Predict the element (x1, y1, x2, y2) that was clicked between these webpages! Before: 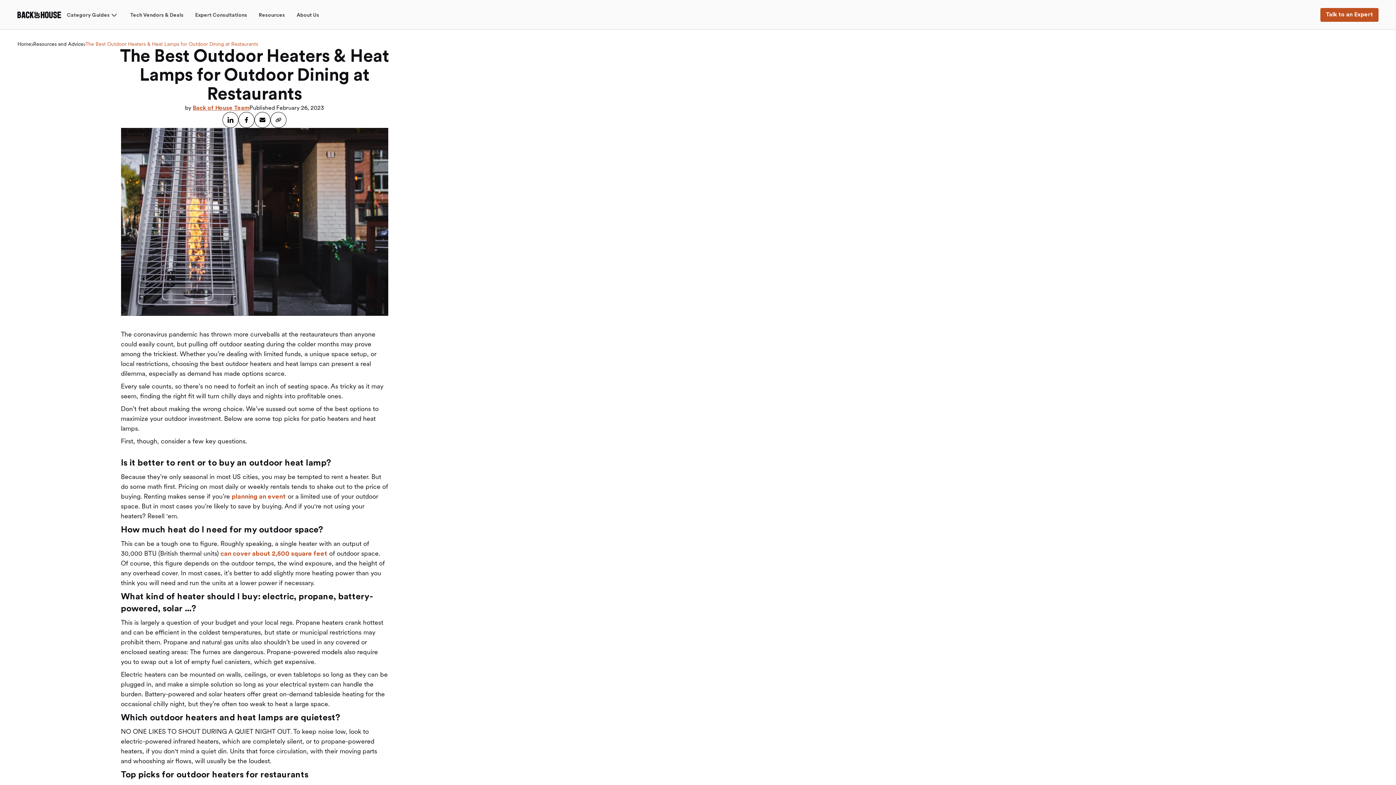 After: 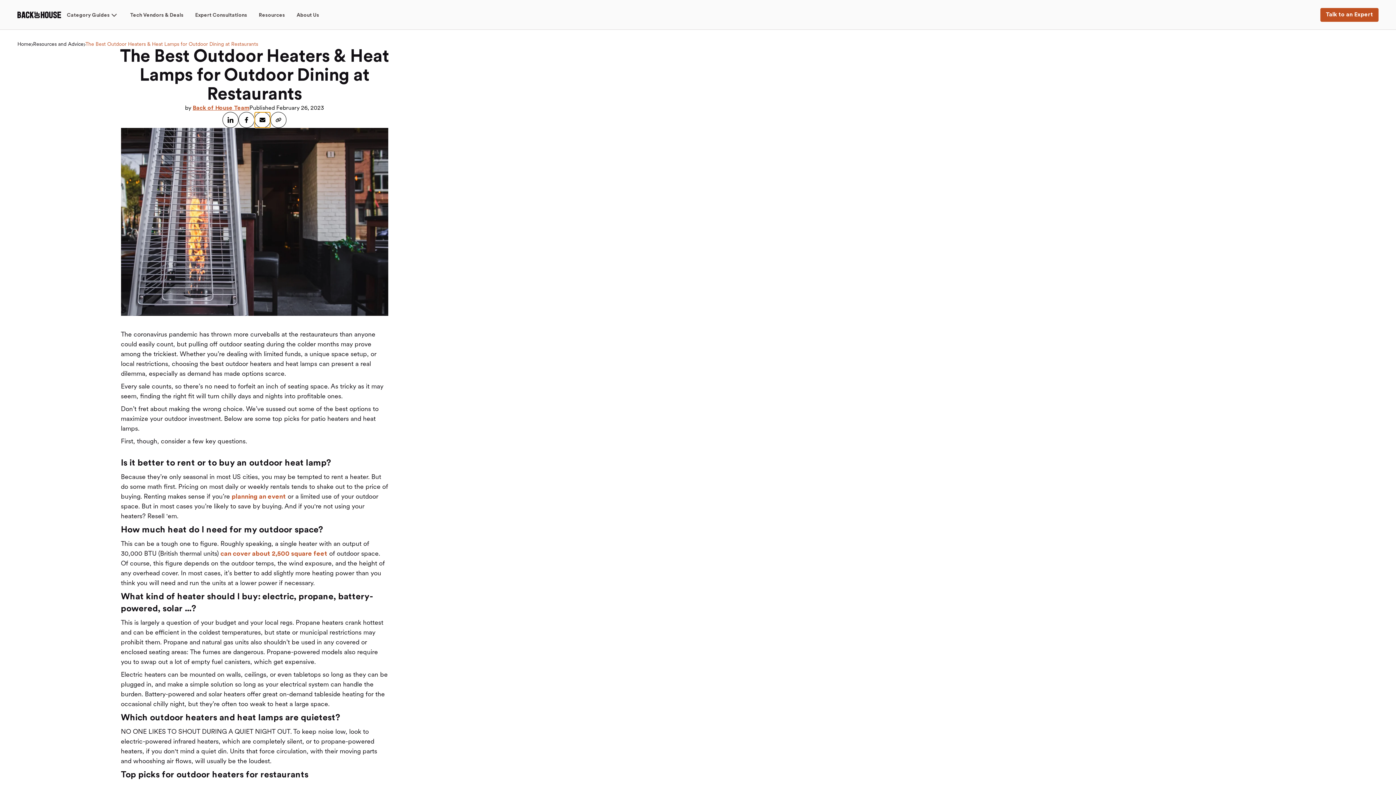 Action: bbox: (254, 112, 270, 128) label: Share on Email